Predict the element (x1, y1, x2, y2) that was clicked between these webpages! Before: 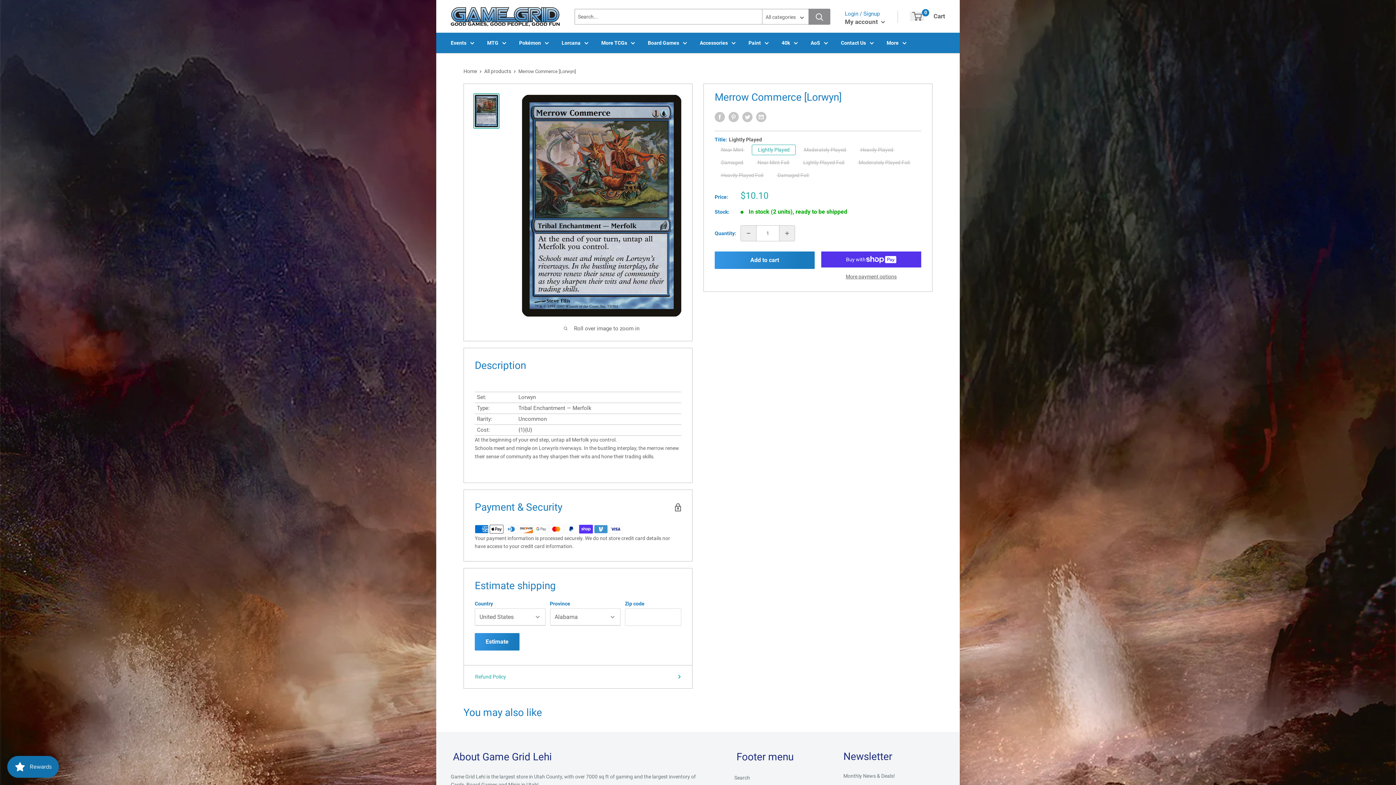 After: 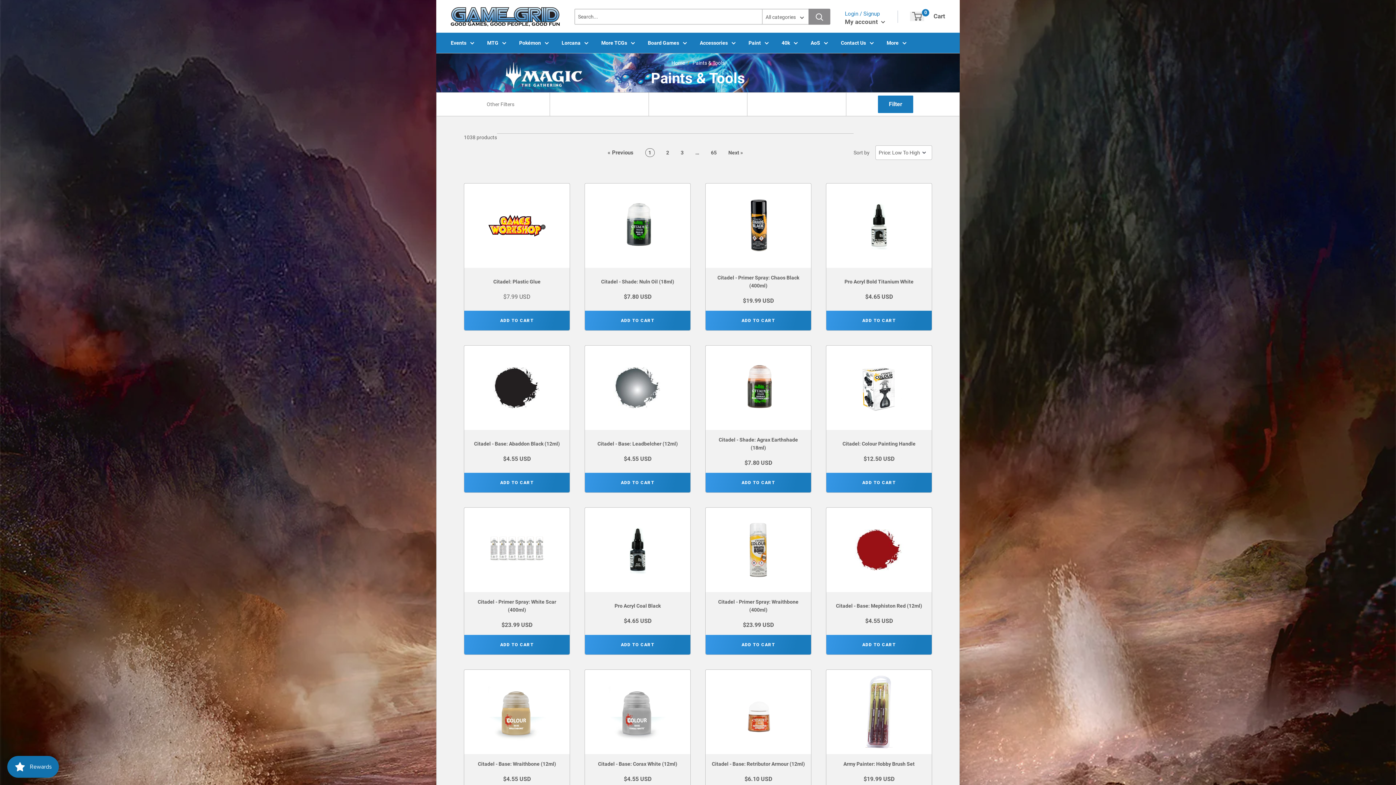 Action: label: Paint bbox: (748, 38, 769, 46)